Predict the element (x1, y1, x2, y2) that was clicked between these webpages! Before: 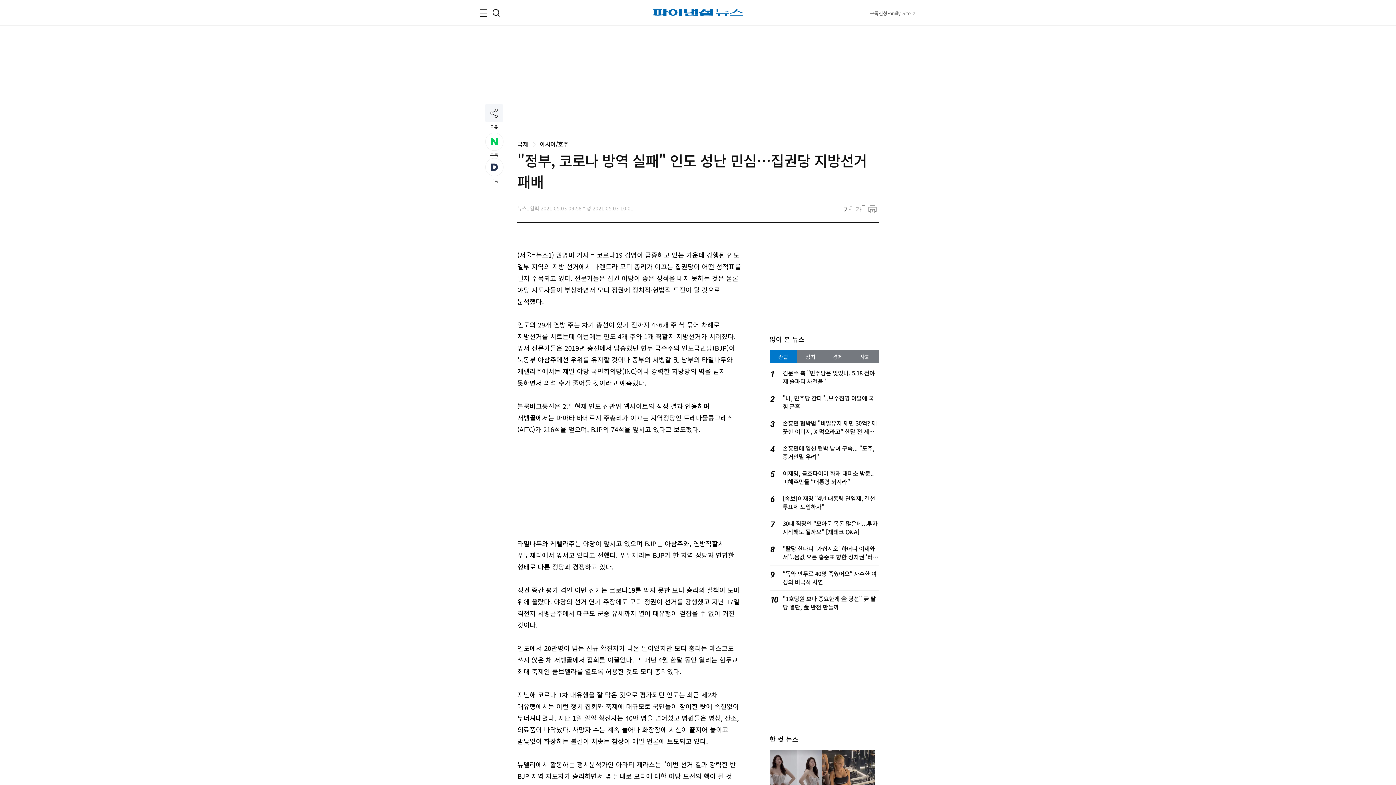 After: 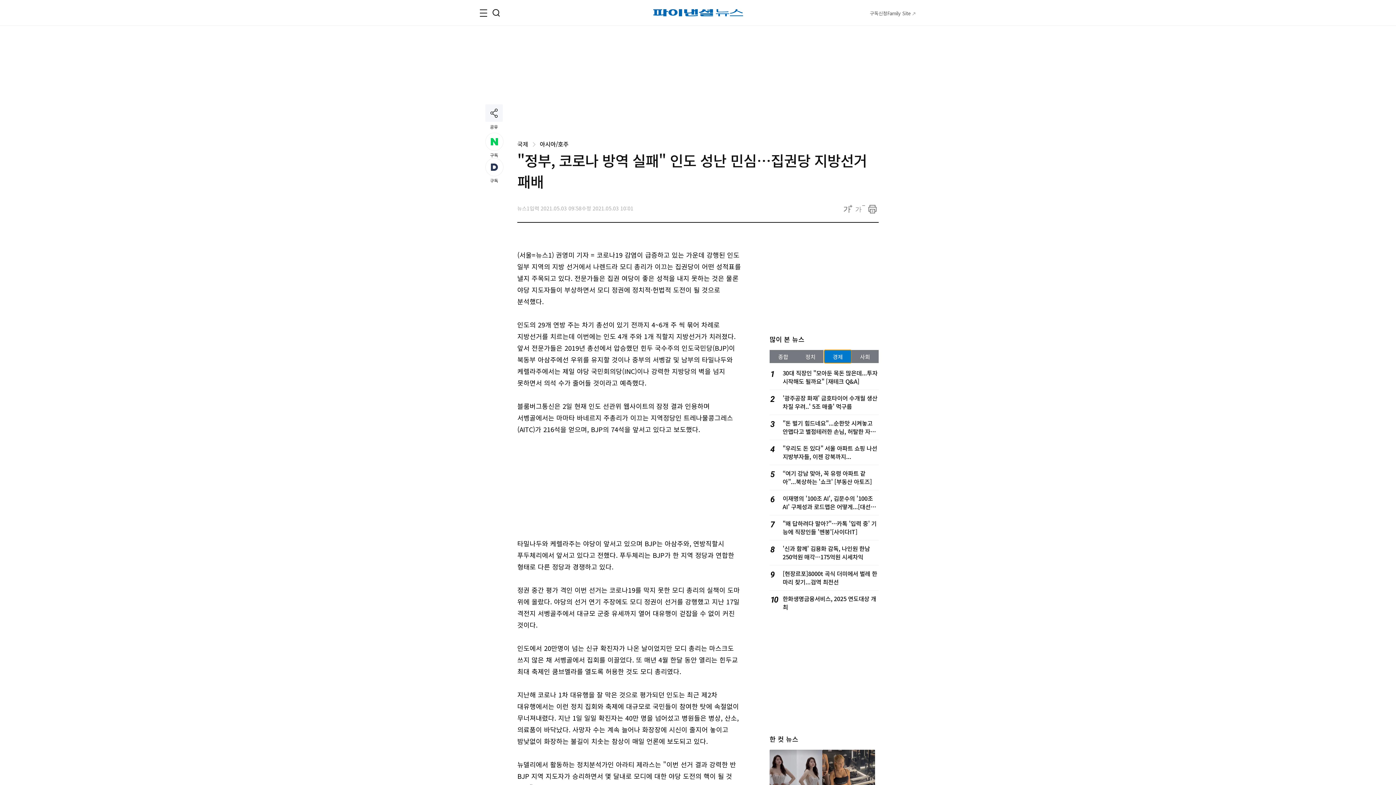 Action: label: 경제 bbox: (824, 350, 851, 363)